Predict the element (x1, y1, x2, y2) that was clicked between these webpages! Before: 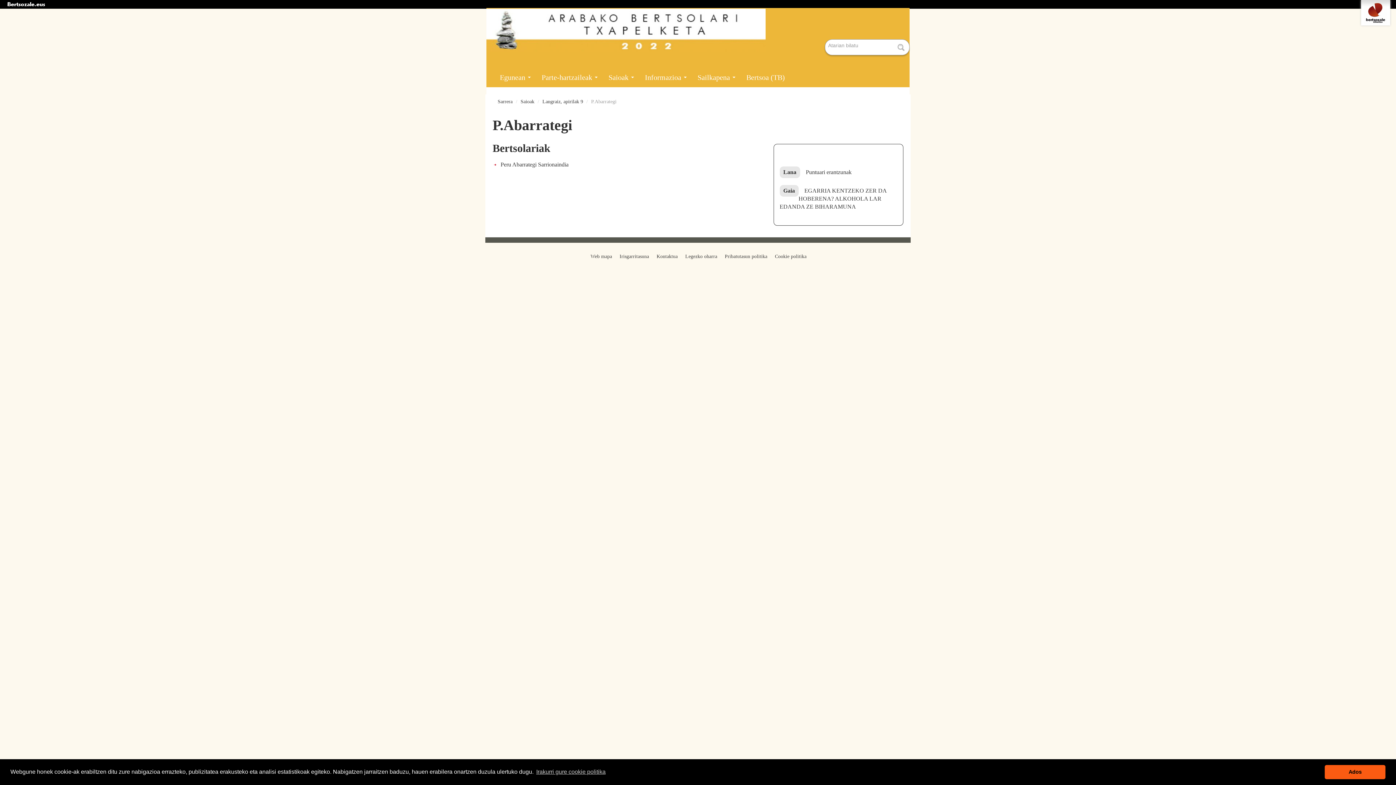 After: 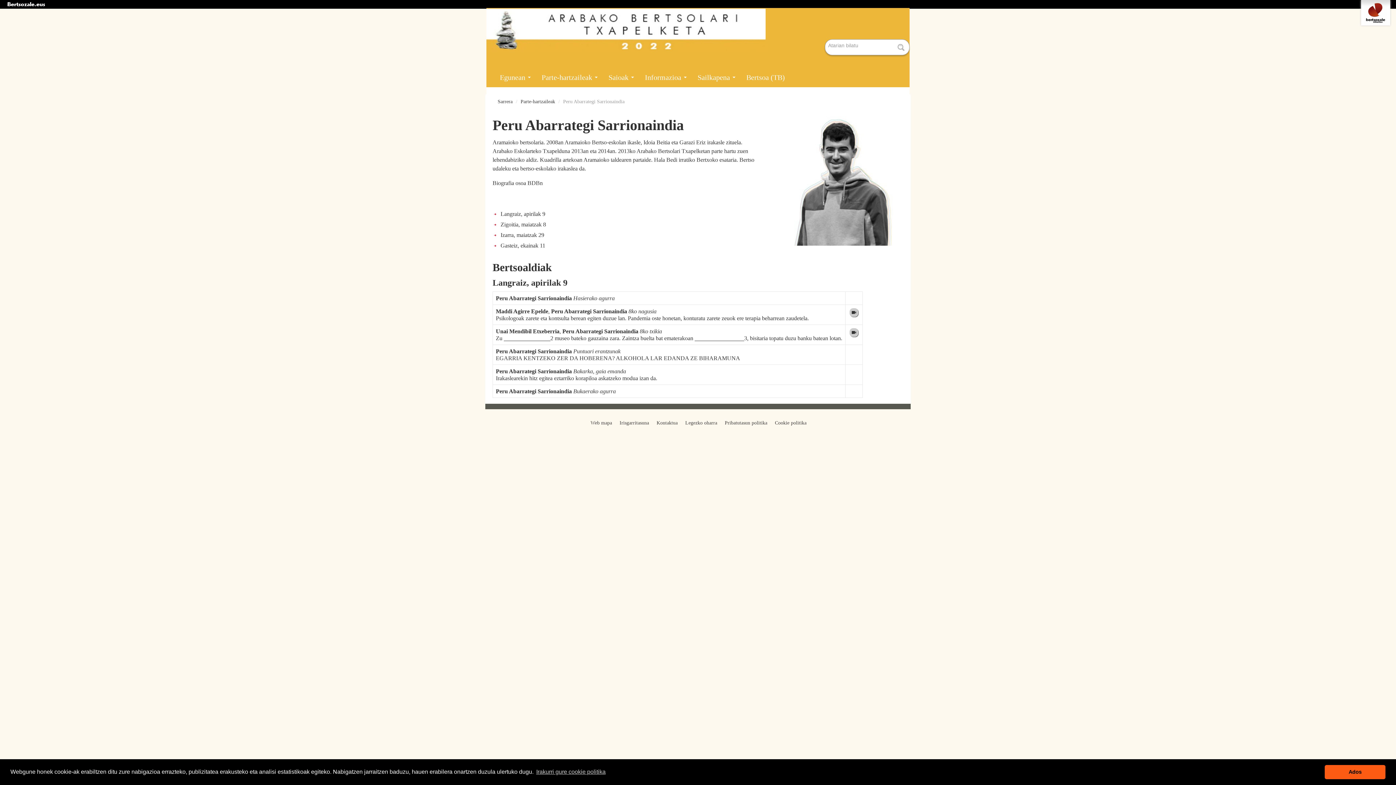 Action: label: Peru Abarrategi Sarrionaindia bbox: (500, 161, 568, 167)